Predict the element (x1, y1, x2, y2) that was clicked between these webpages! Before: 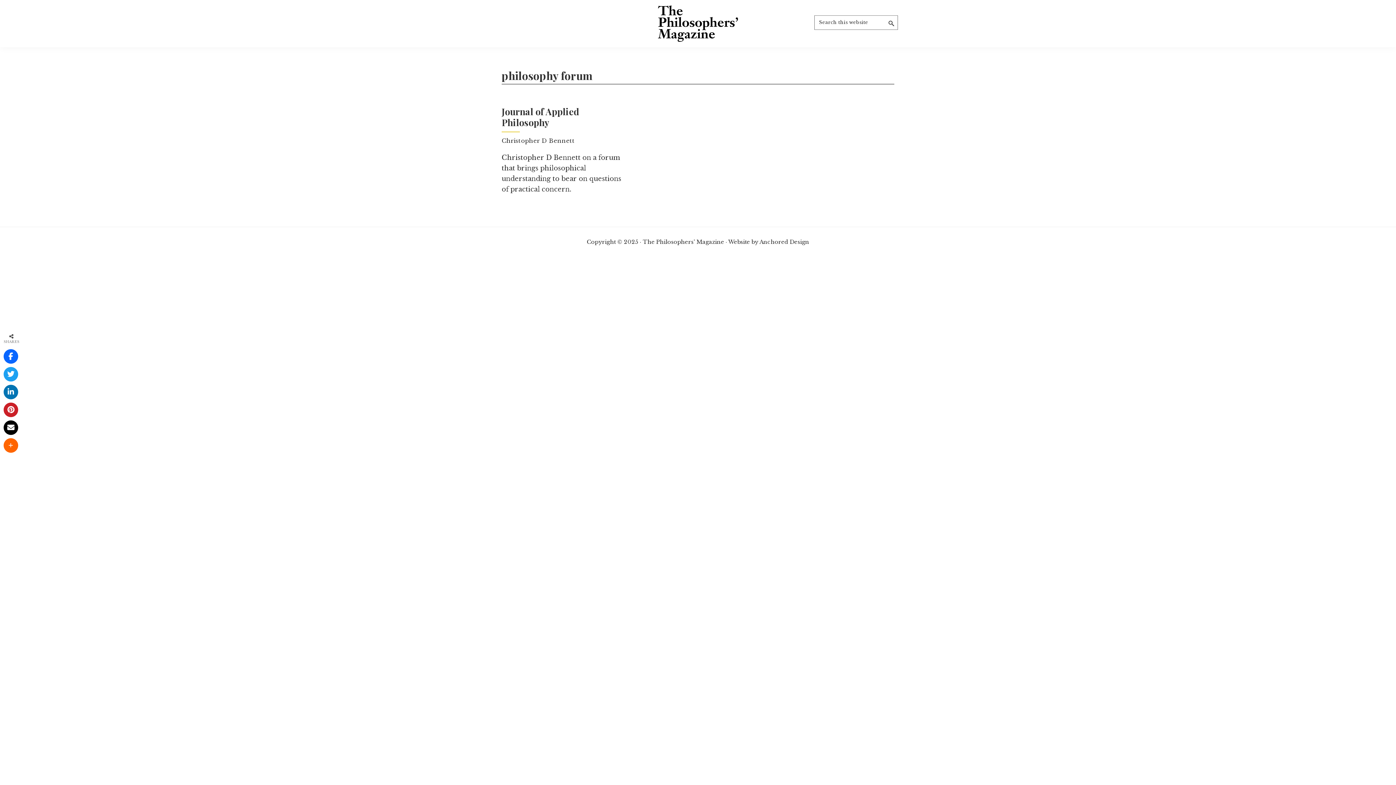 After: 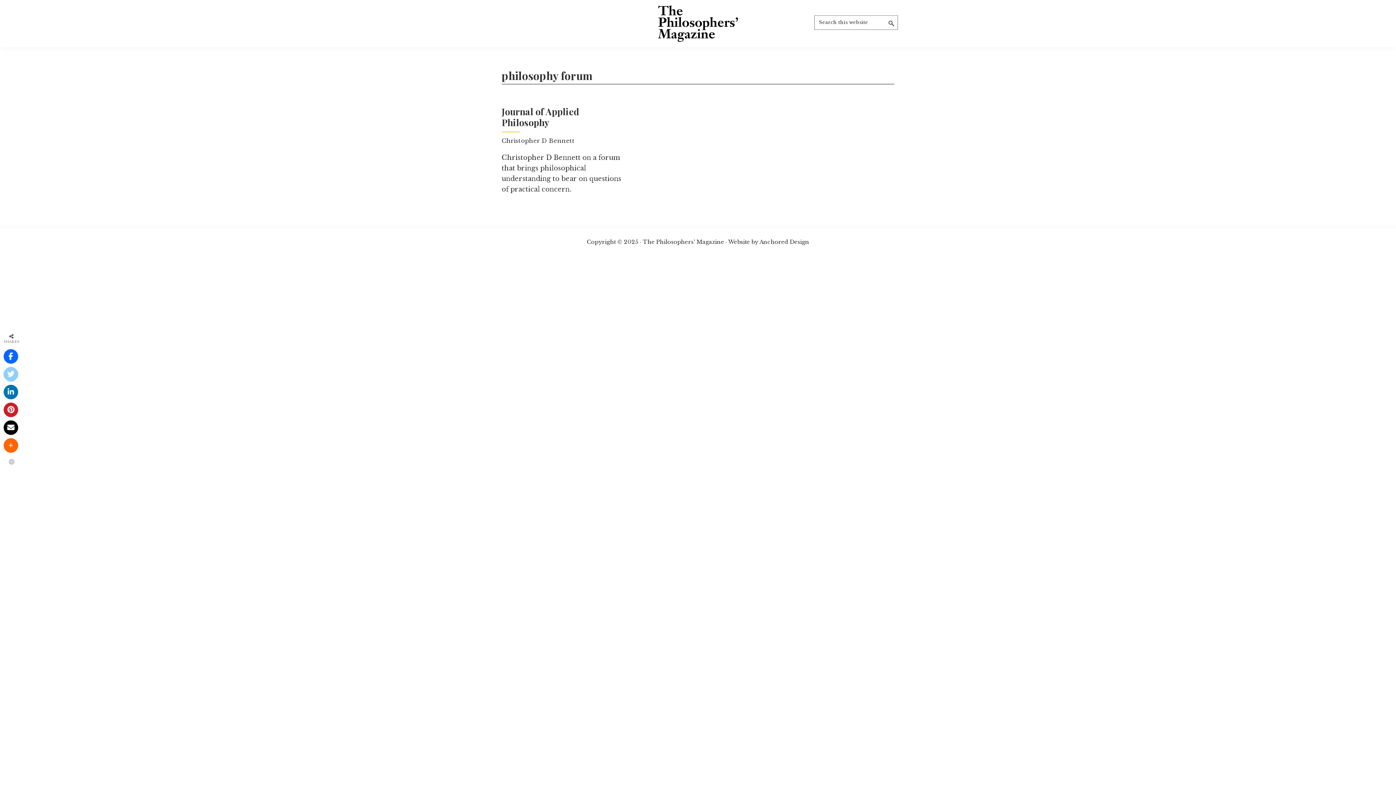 Action: bbox: (3, 367, 18, 381)